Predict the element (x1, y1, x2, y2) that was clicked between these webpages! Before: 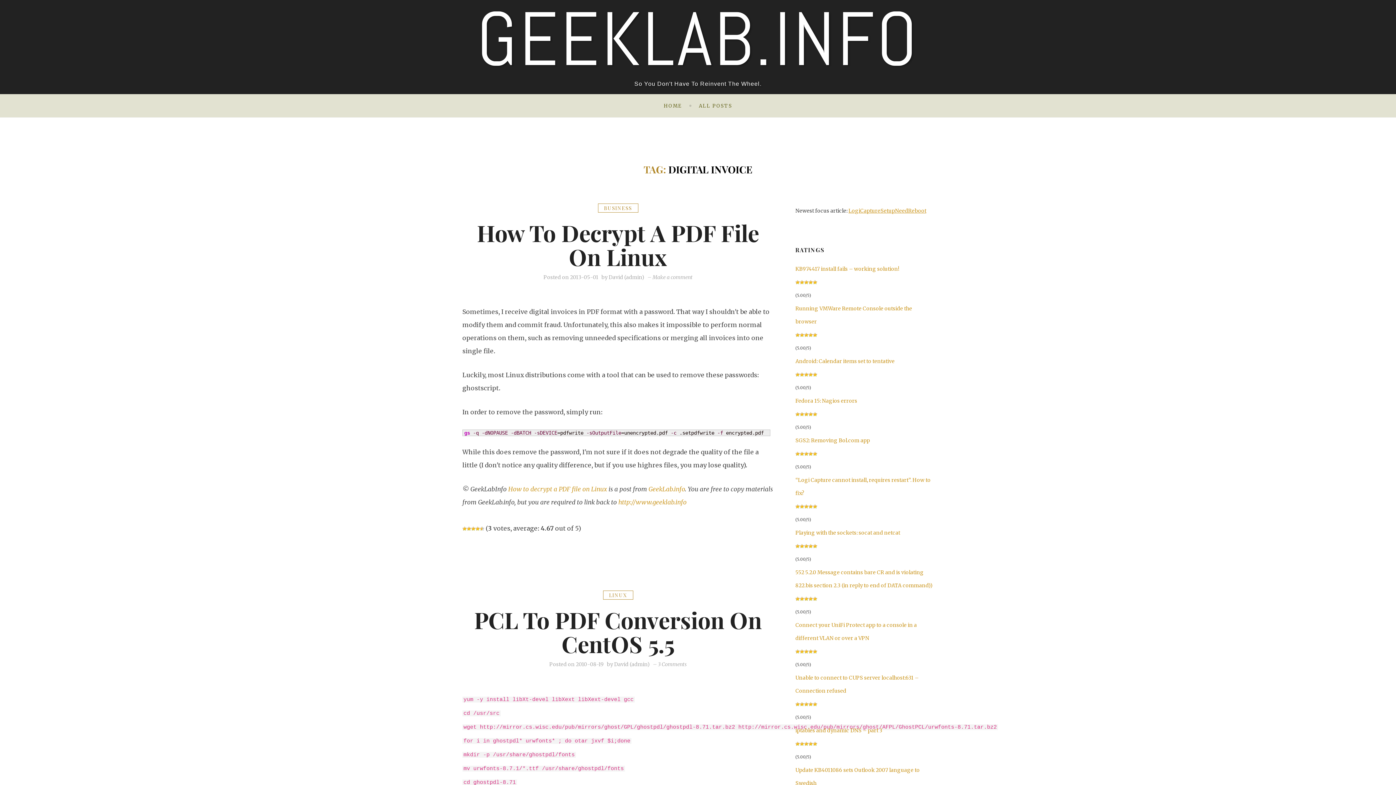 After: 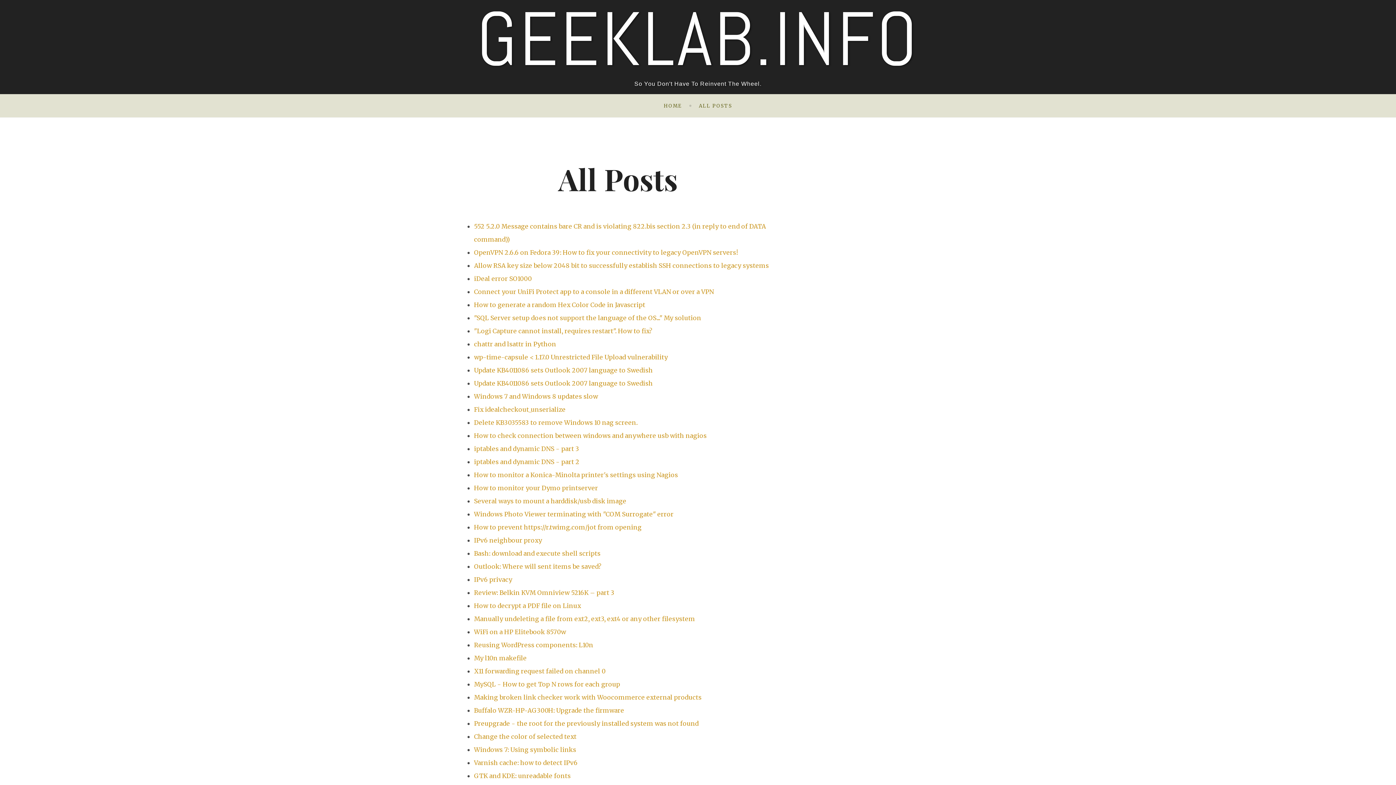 Action: label: ALL POSTS bbox: (699, 99, 732, 112)